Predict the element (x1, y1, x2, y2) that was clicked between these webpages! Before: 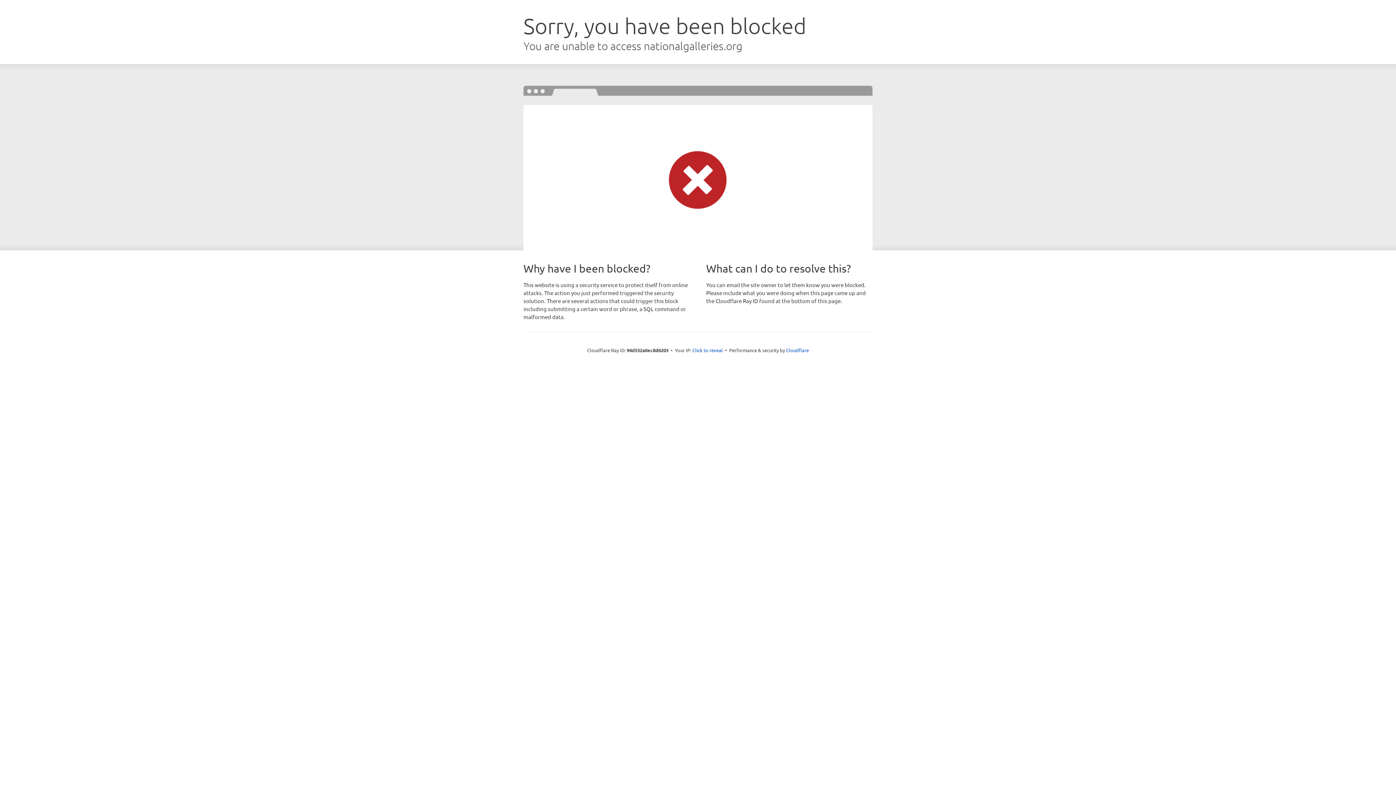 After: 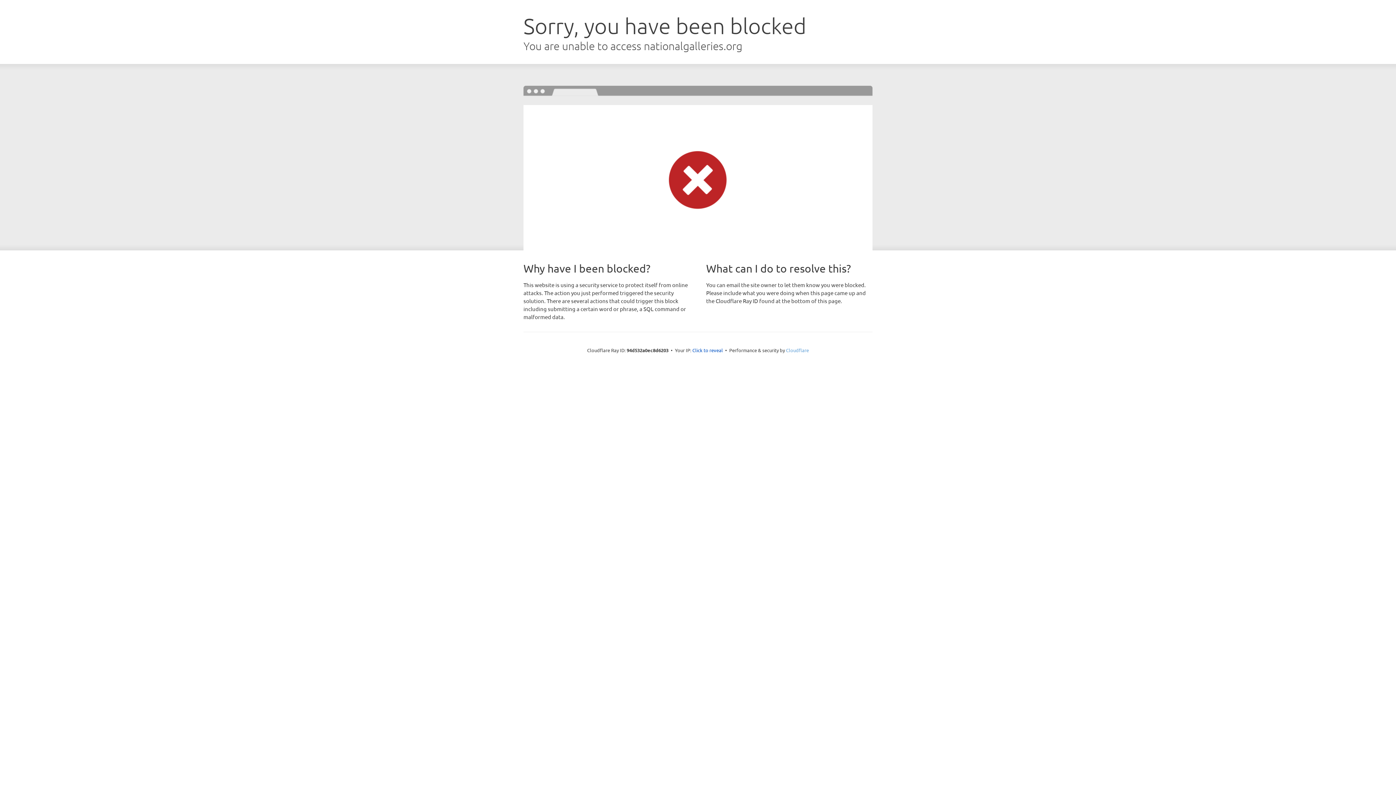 Action: bbox: (786, 347, 809, 353) label: Cloudflare